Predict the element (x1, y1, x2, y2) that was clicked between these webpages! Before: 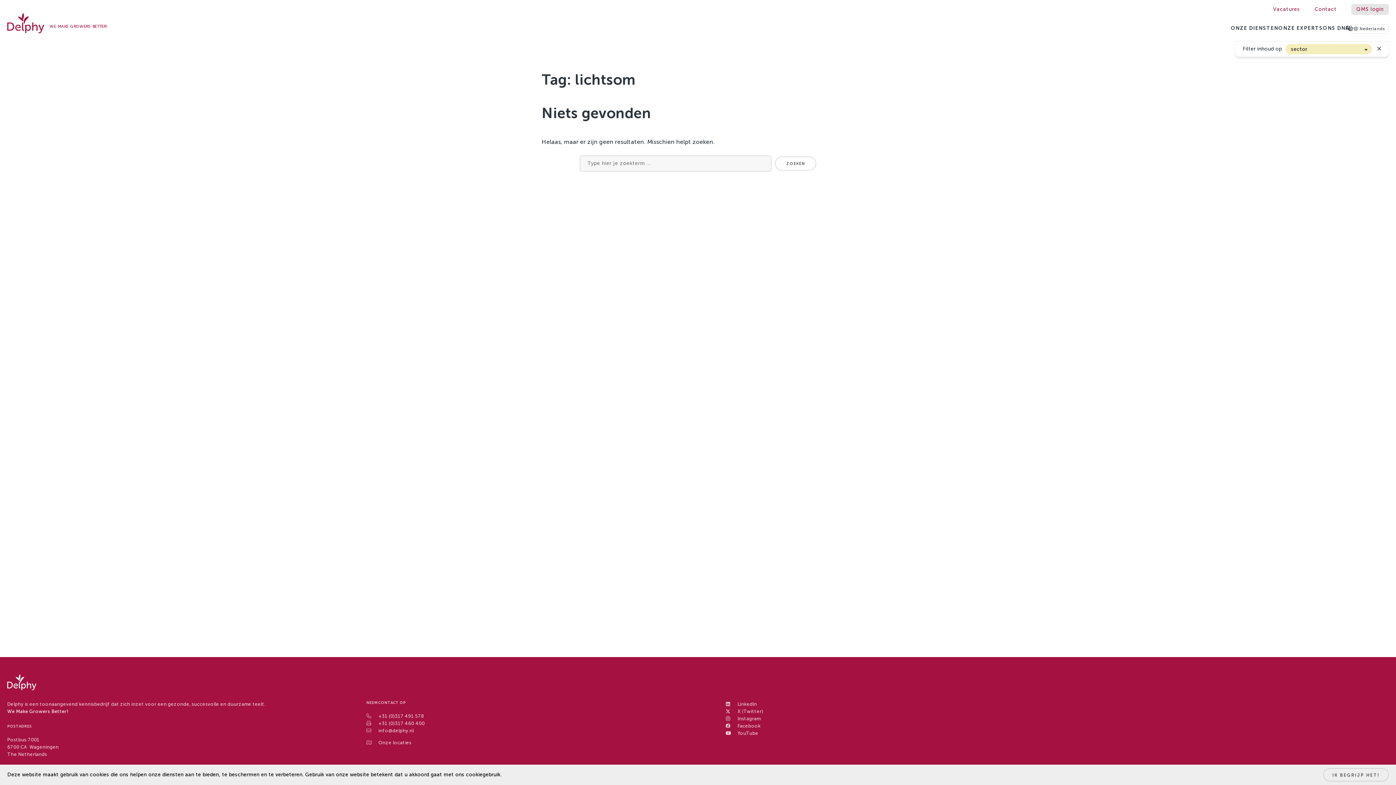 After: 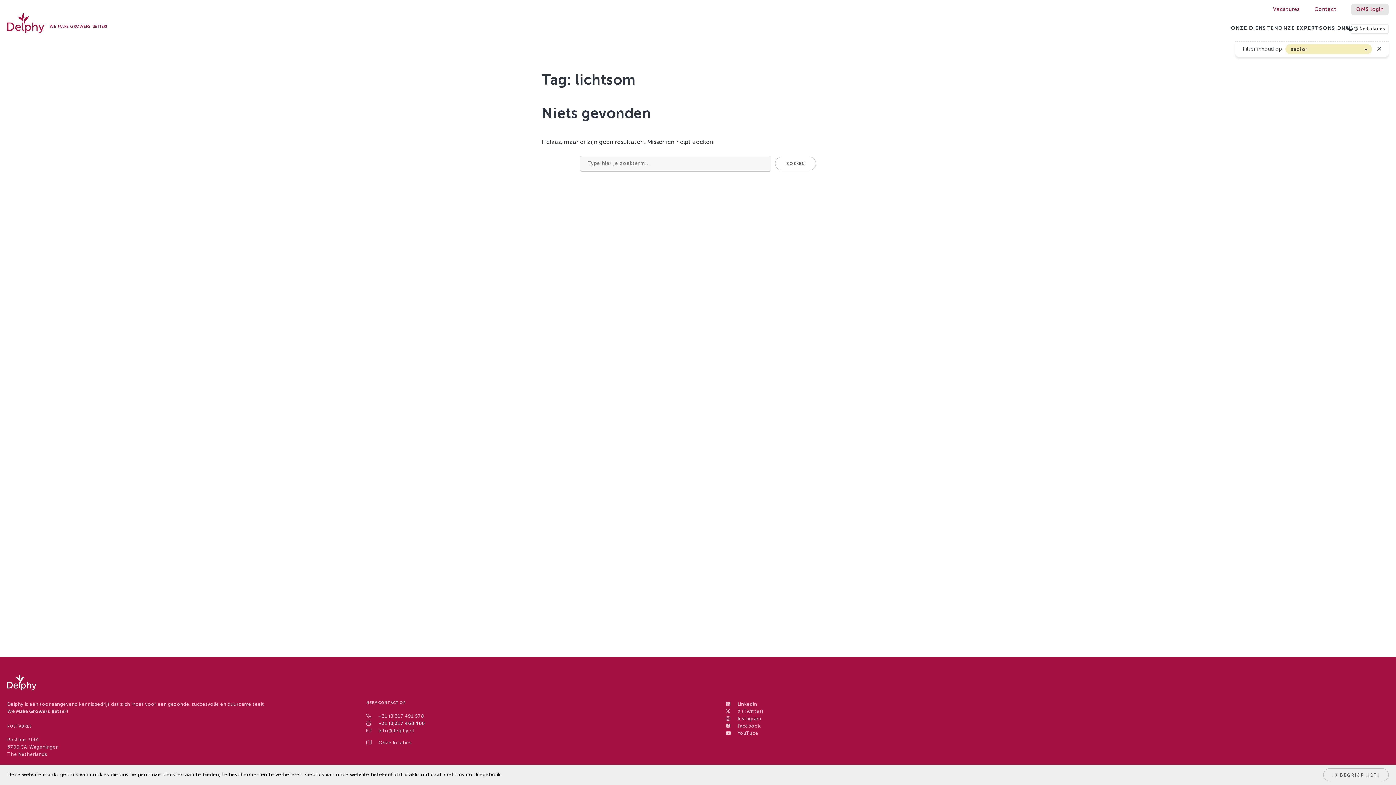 Action: bbox: (378, 721, 424, 726) label: +31 (0)317 460 400